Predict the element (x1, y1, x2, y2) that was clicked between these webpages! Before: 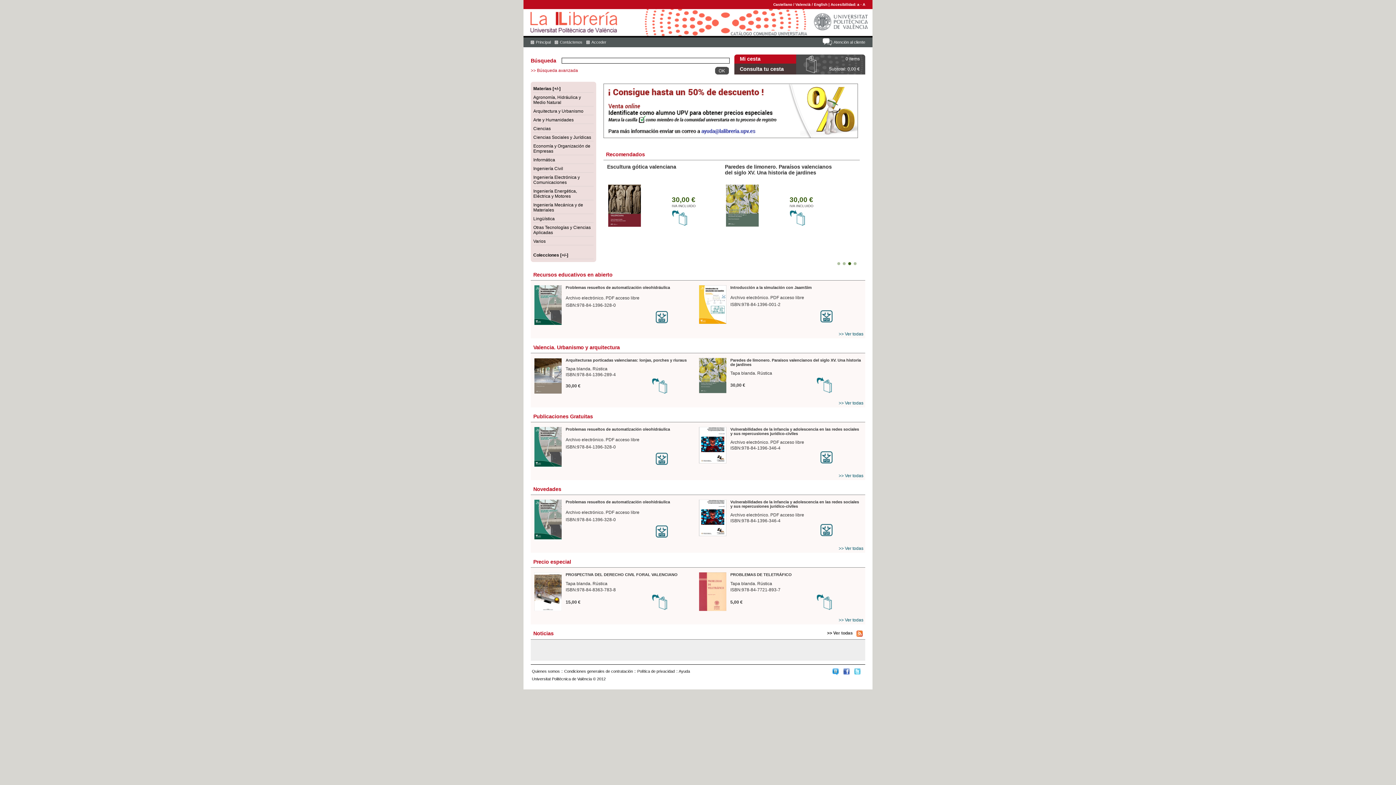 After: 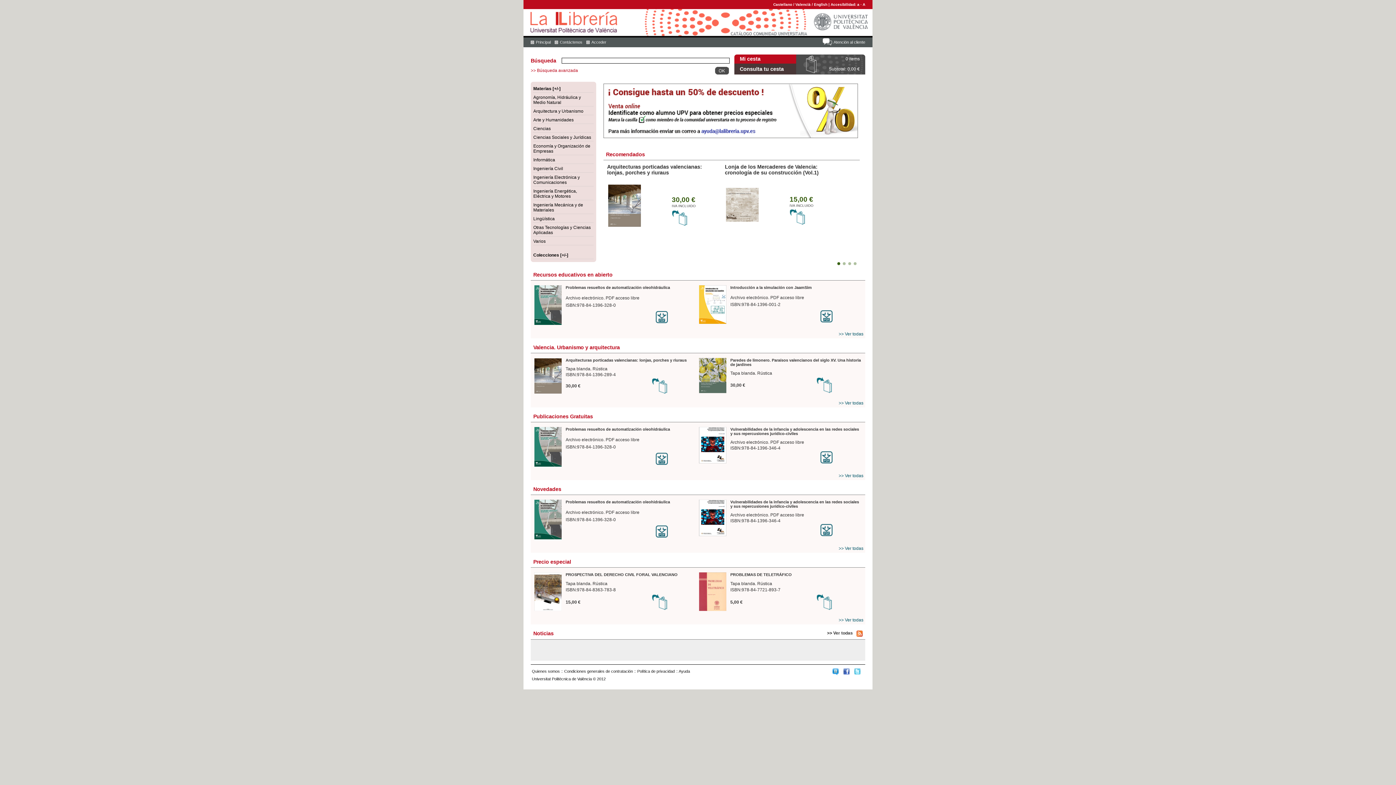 Action: bbox: (830, 2, 857, 6) label: Accesibilidad: 